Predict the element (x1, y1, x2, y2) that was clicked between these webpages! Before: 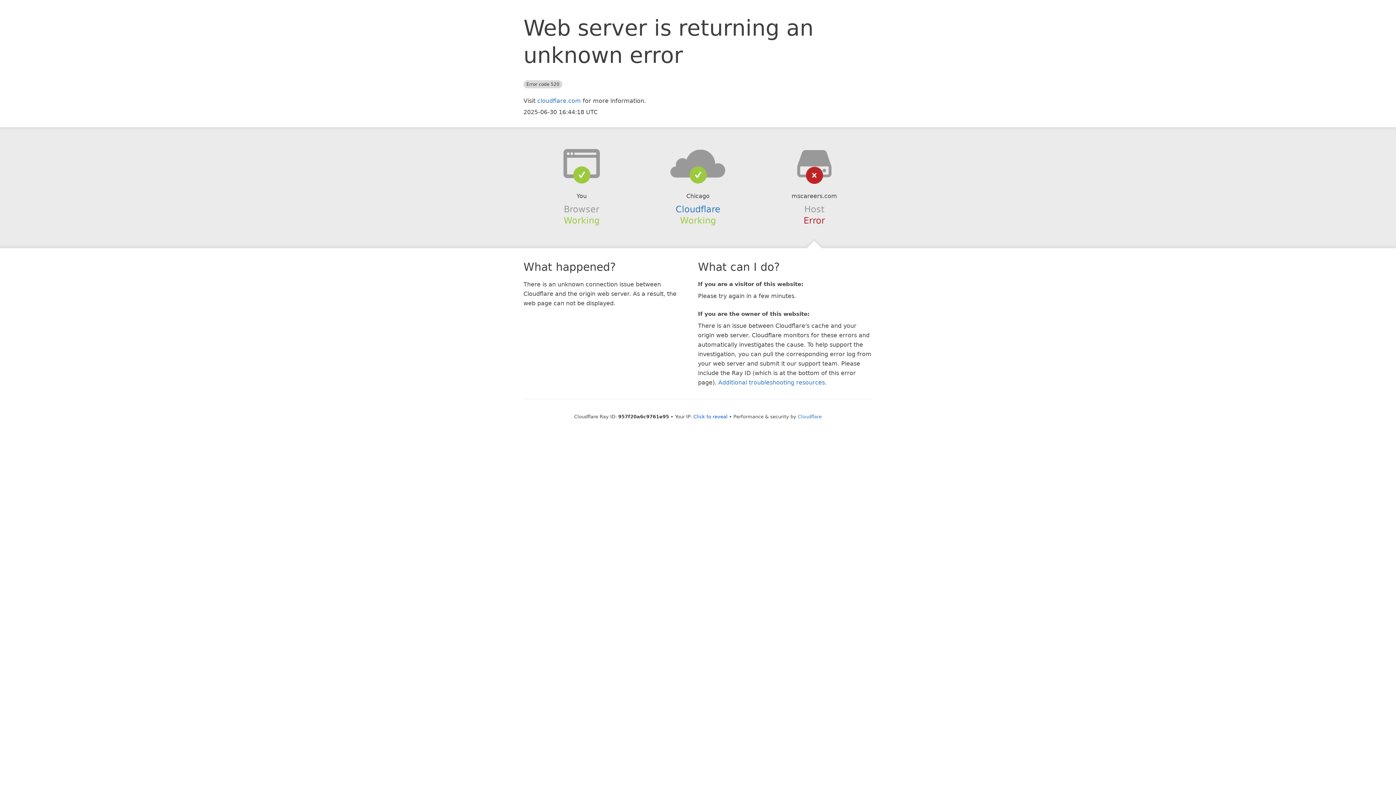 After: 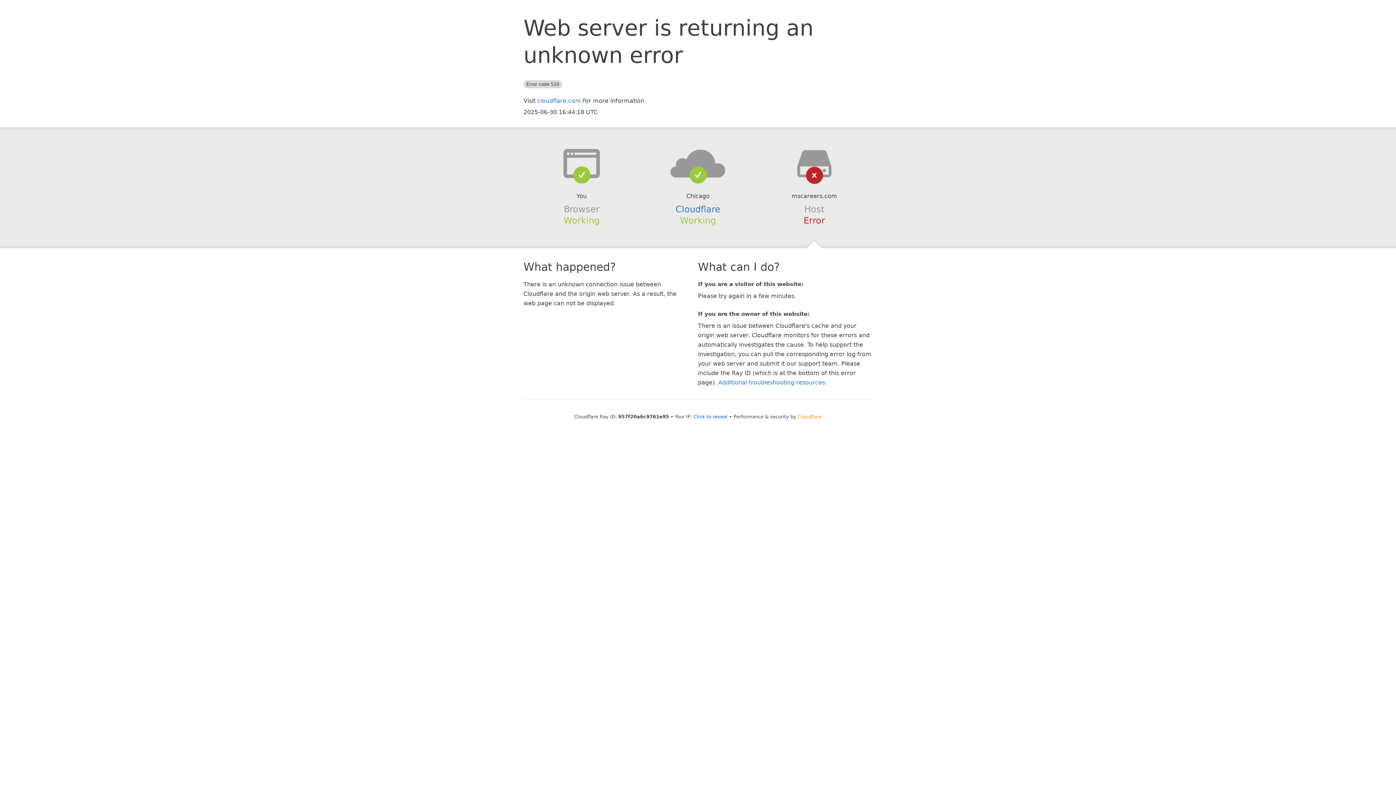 Action: label: Cloudflare bbox: (798, 414, 822, 419)